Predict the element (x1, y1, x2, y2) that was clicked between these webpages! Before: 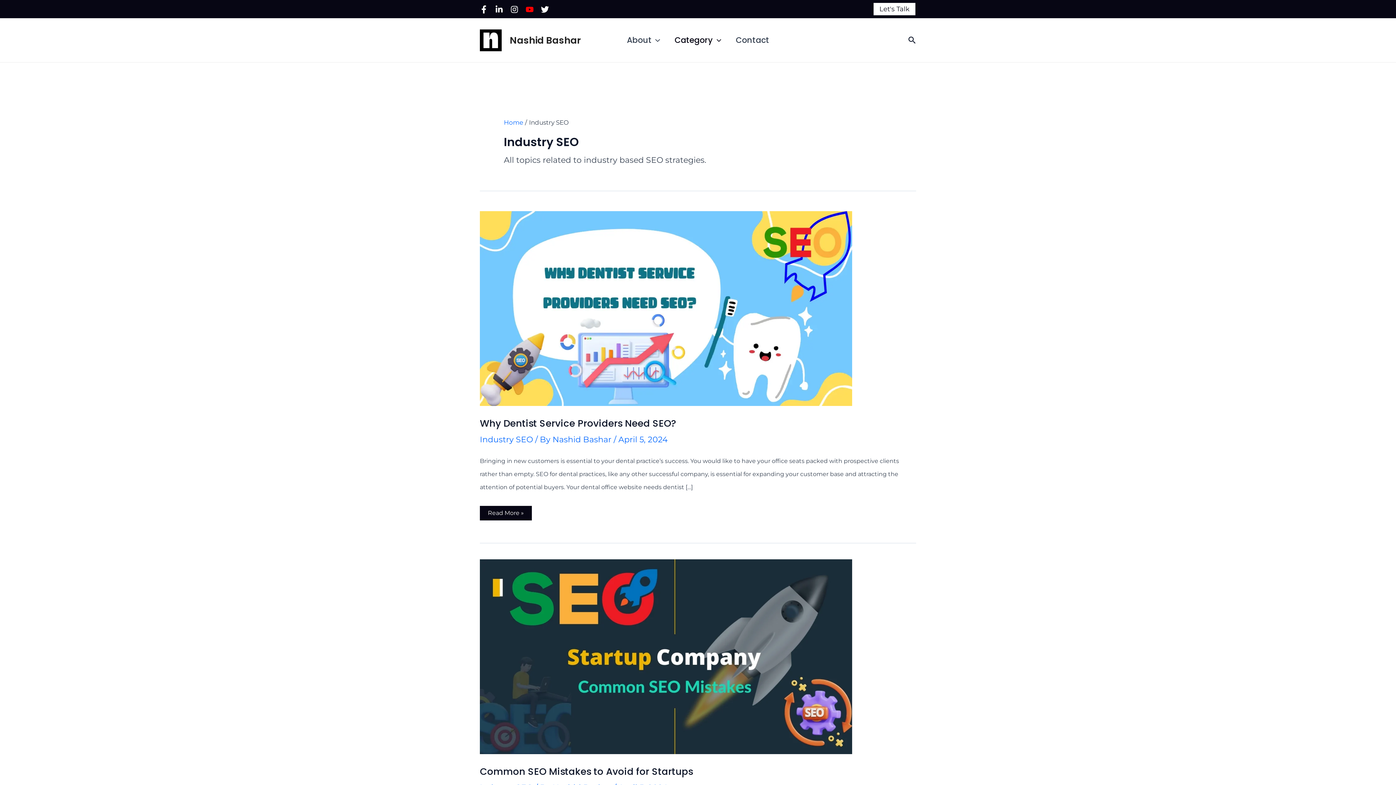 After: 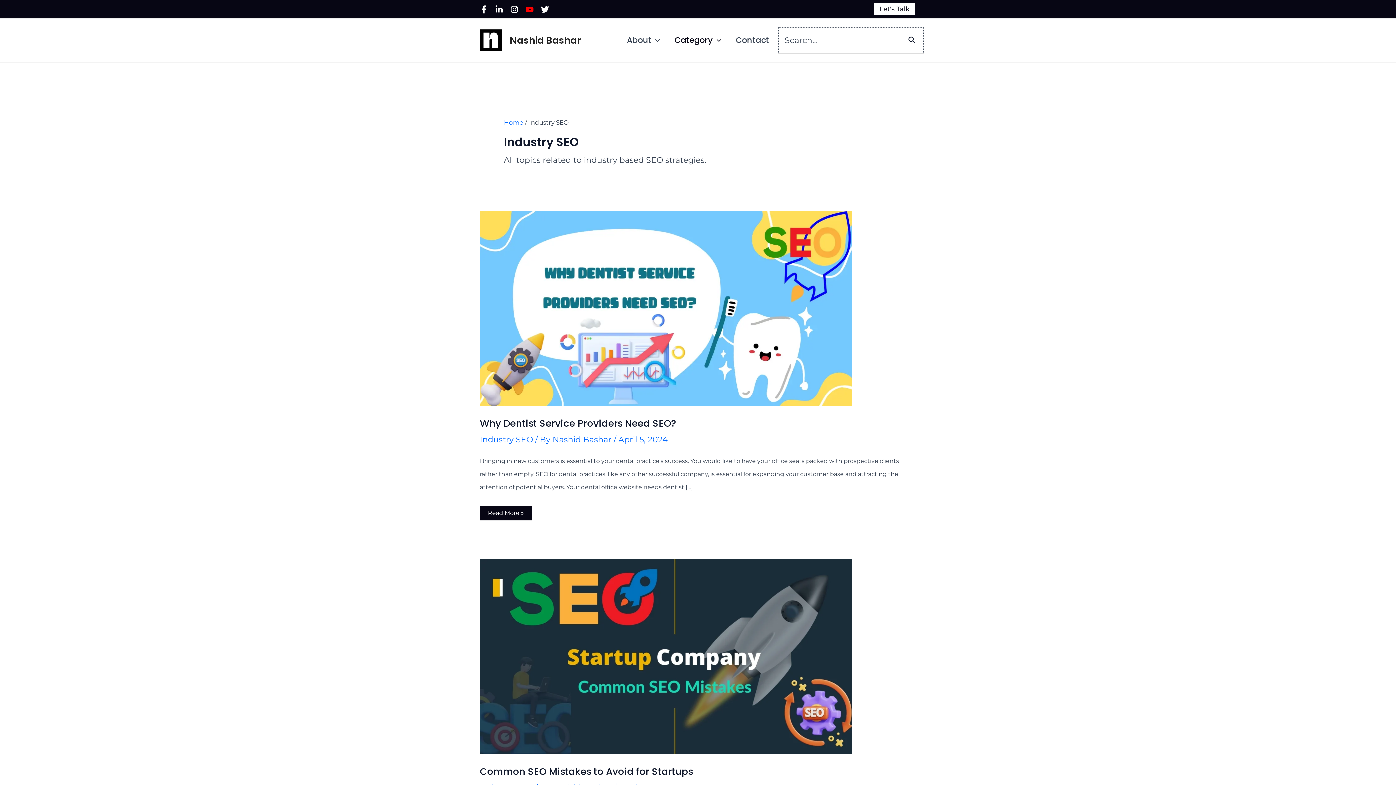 Action: bbox: (908, 34, 916, 46) label: Search button